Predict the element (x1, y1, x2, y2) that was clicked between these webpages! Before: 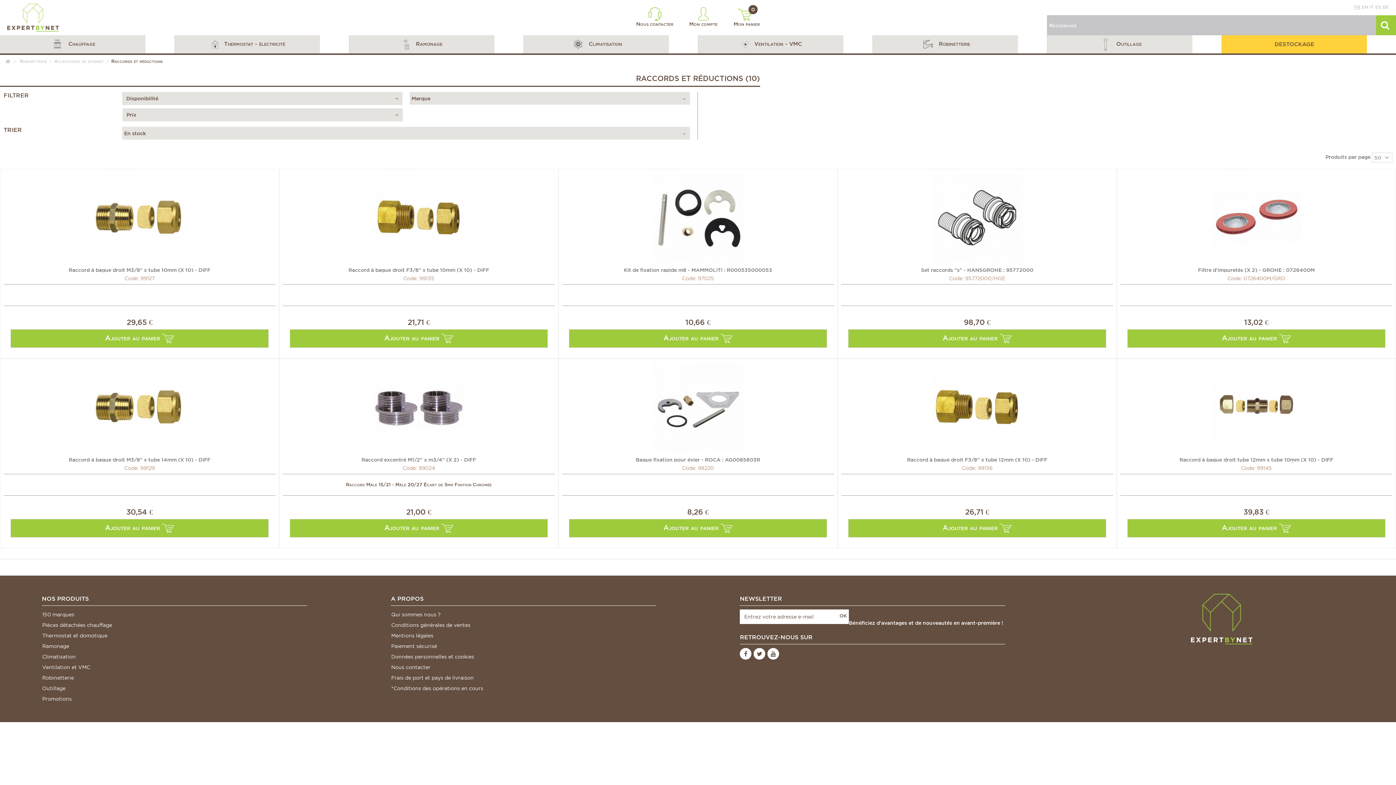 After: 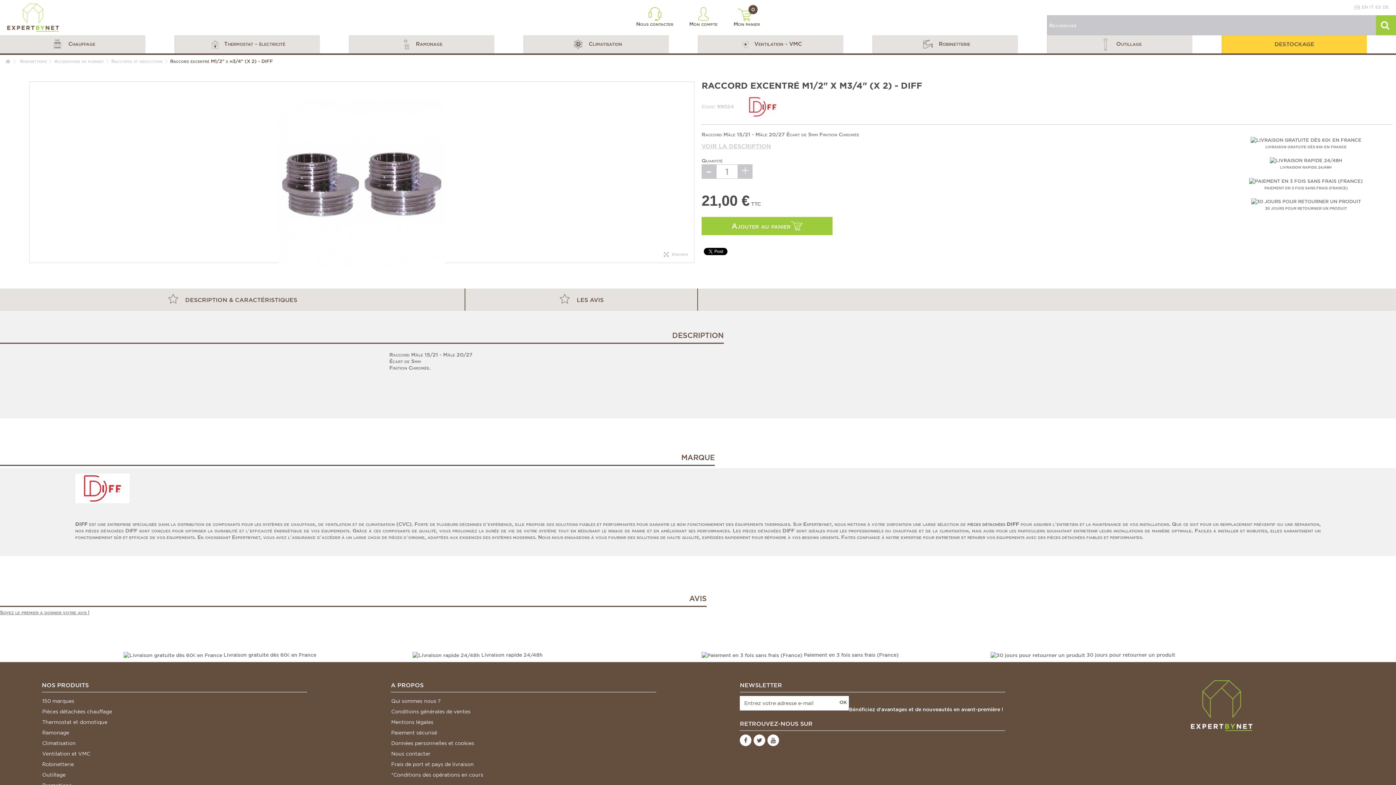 Action: bbox: (361, 456, 476, 462) label: Raccord excentré M1/2" x m3/4" (X 2) - DIFF